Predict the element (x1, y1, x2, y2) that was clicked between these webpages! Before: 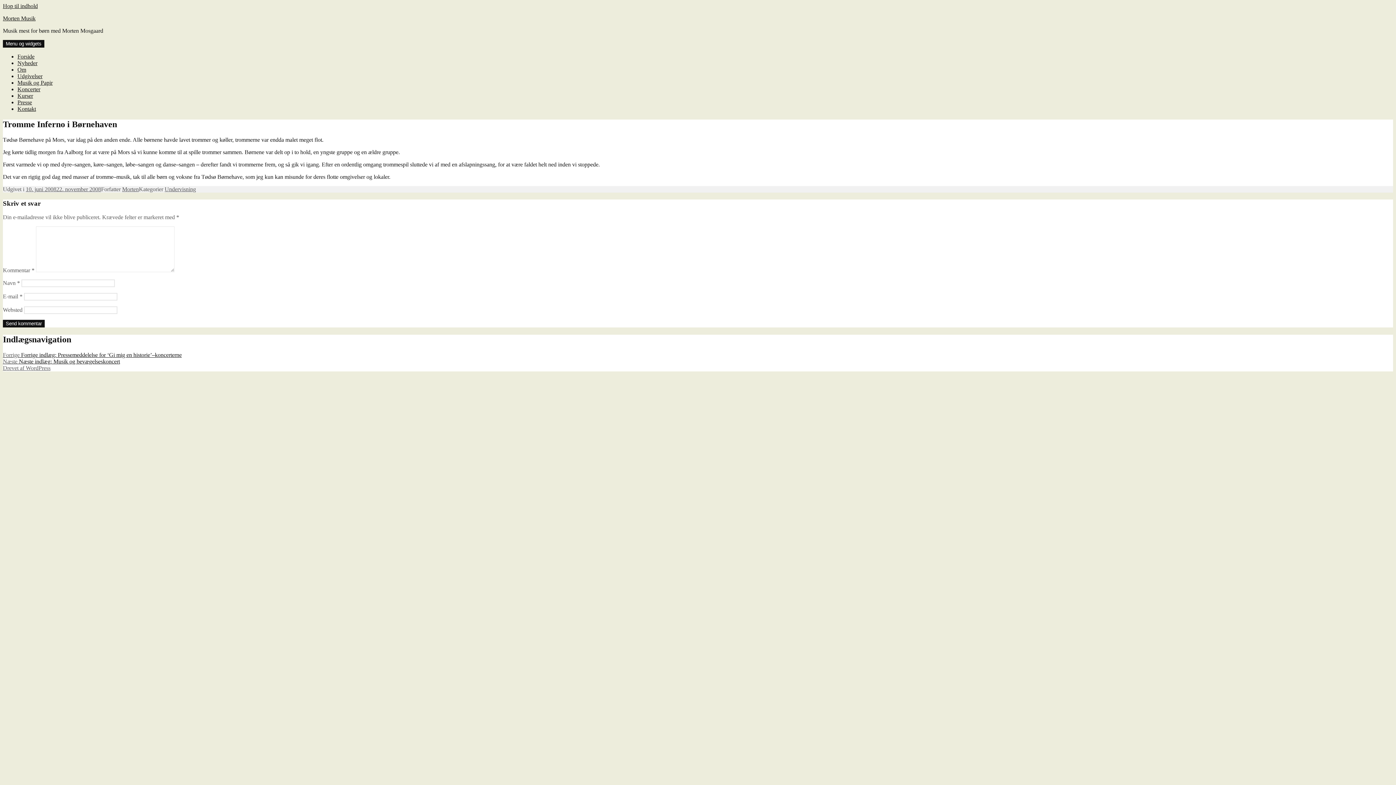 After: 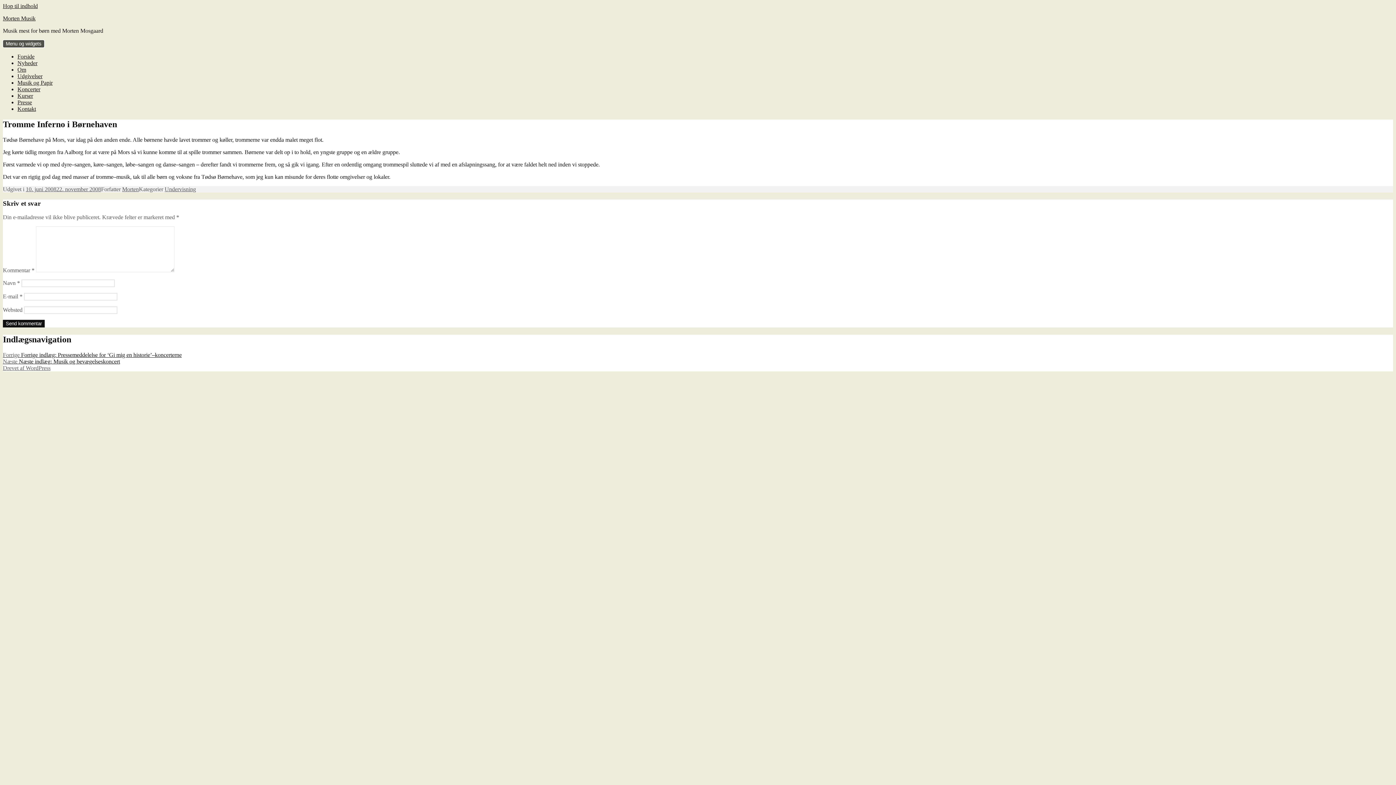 Action: label: Menu og widgets bbox: (2, 40, 44, 47)